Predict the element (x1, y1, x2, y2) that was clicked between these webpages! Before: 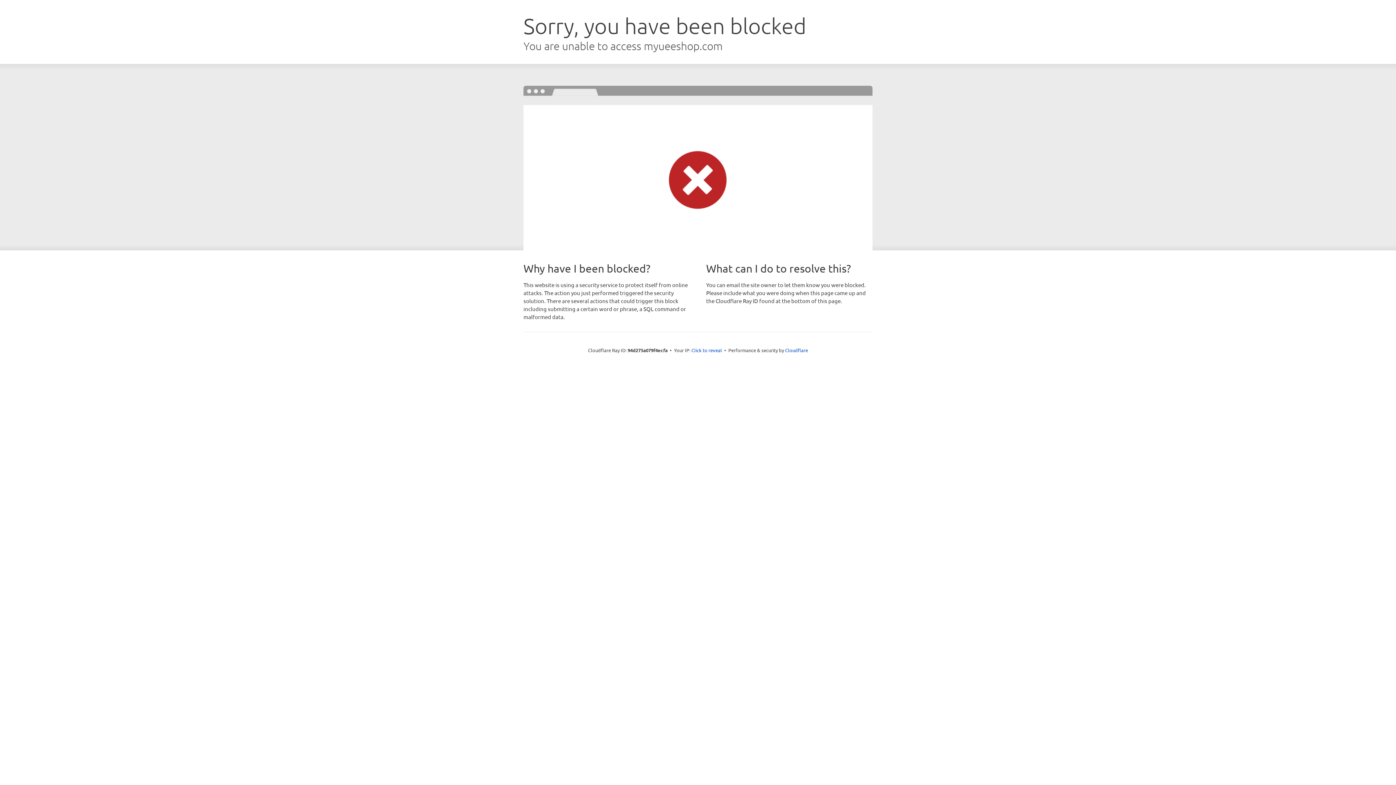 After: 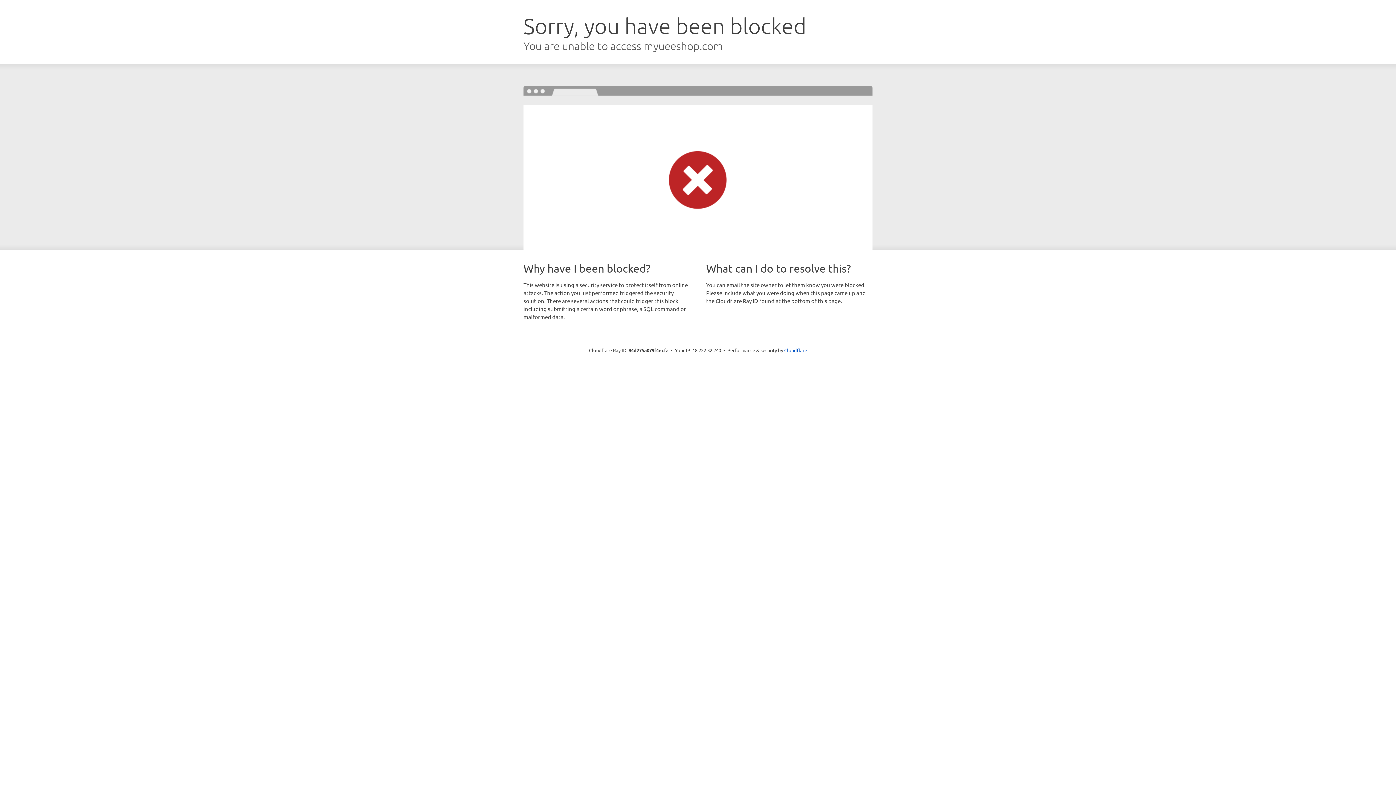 Action: label: Click to reveal bbox: (691, 346, 722, 353)